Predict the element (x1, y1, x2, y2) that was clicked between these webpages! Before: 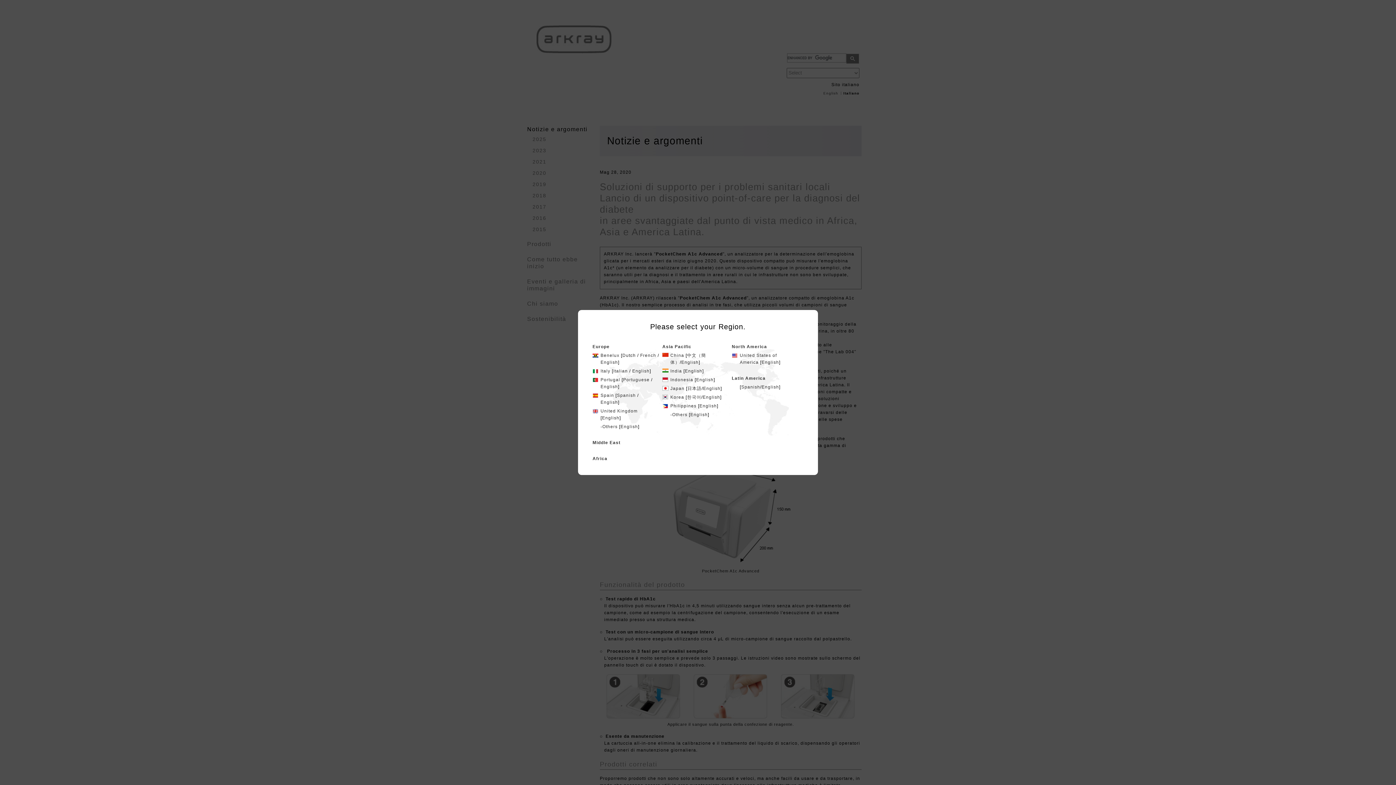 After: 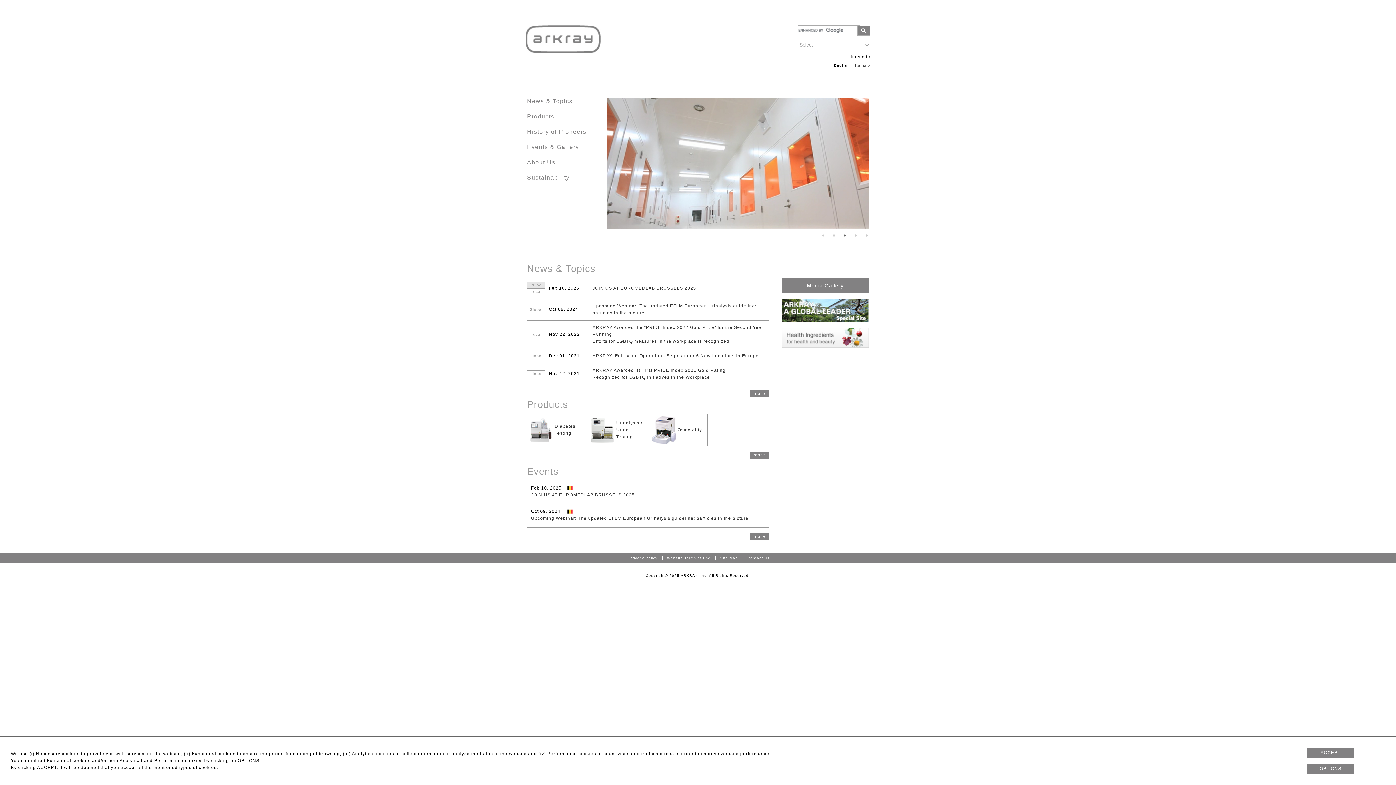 Action: bbox: (632, 368, 649, 373) label: English